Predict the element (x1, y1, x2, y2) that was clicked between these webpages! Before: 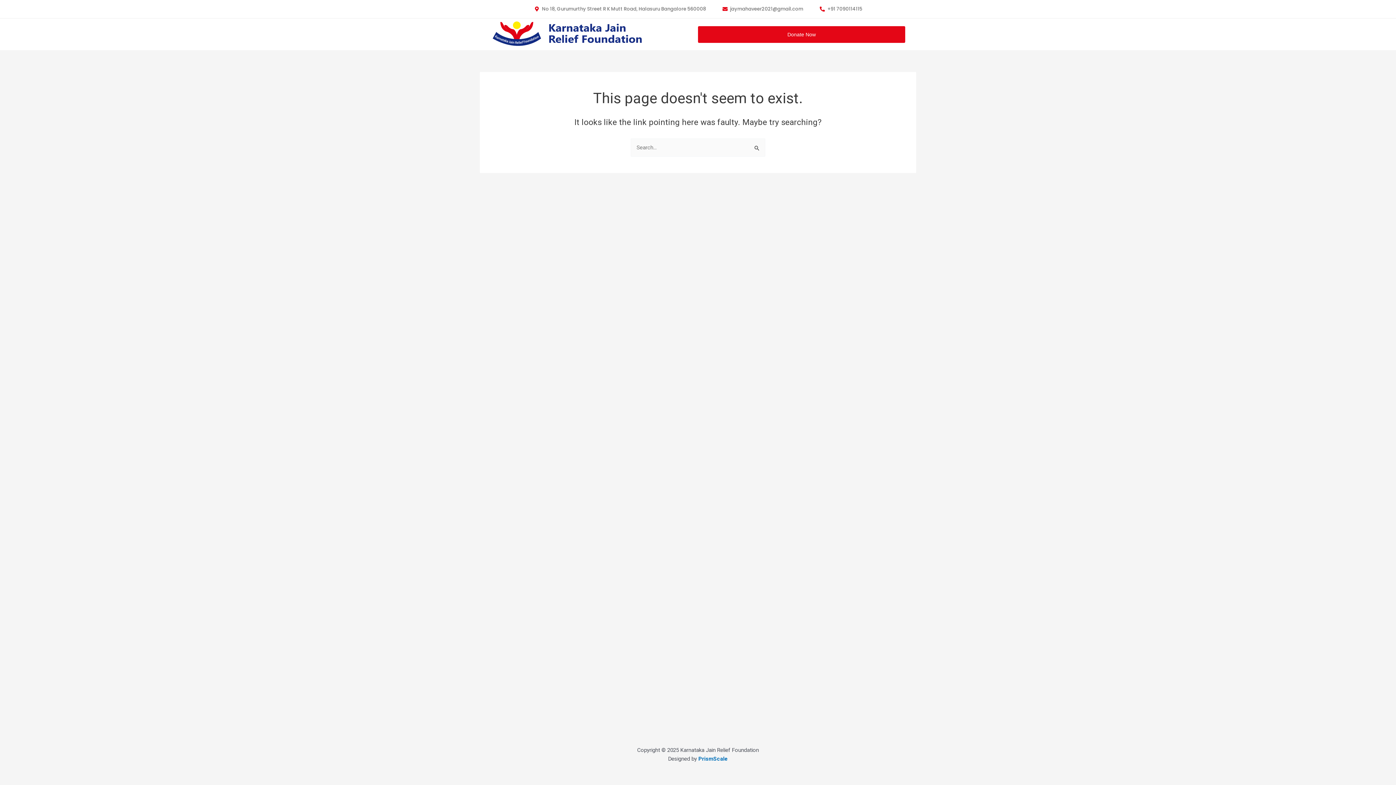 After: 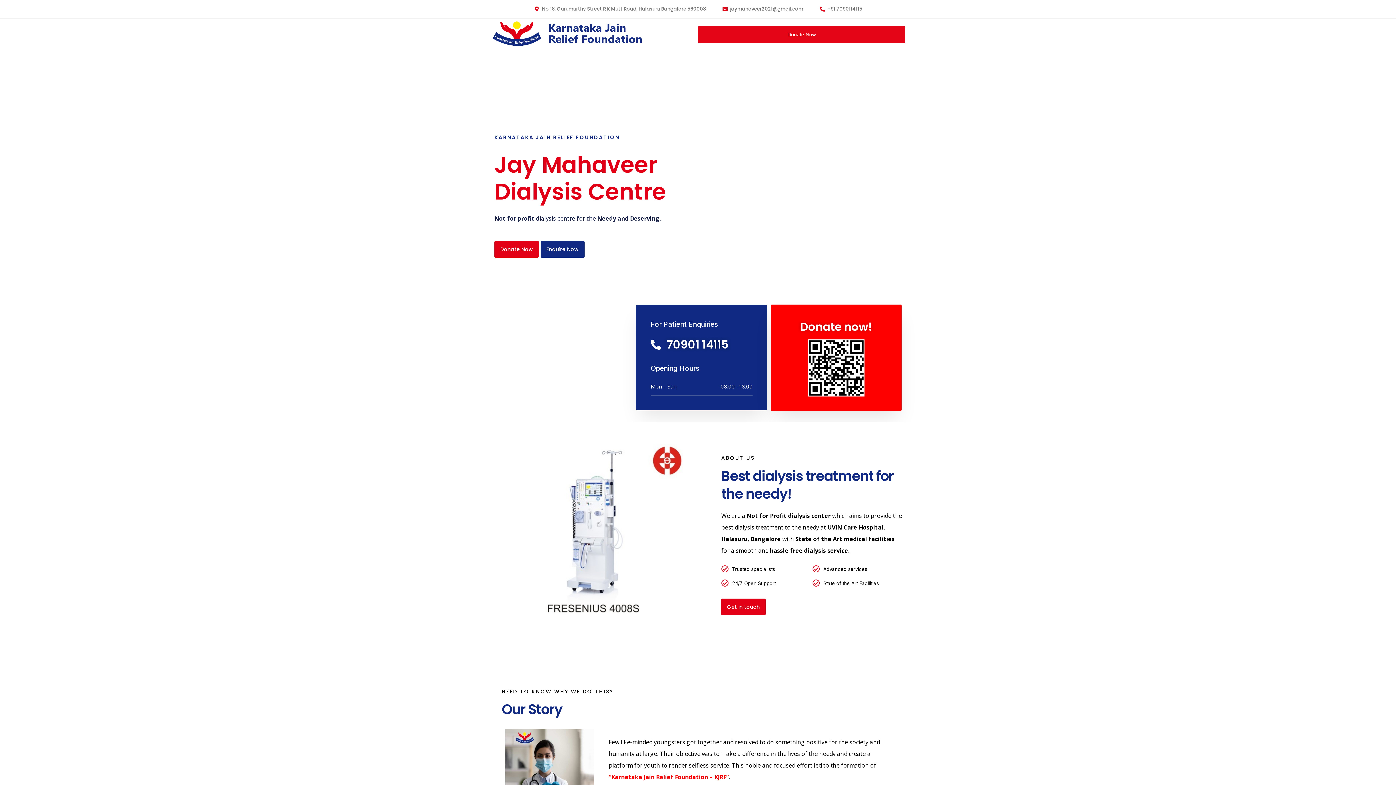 Action: bbox: (490, 19, 684, 49)